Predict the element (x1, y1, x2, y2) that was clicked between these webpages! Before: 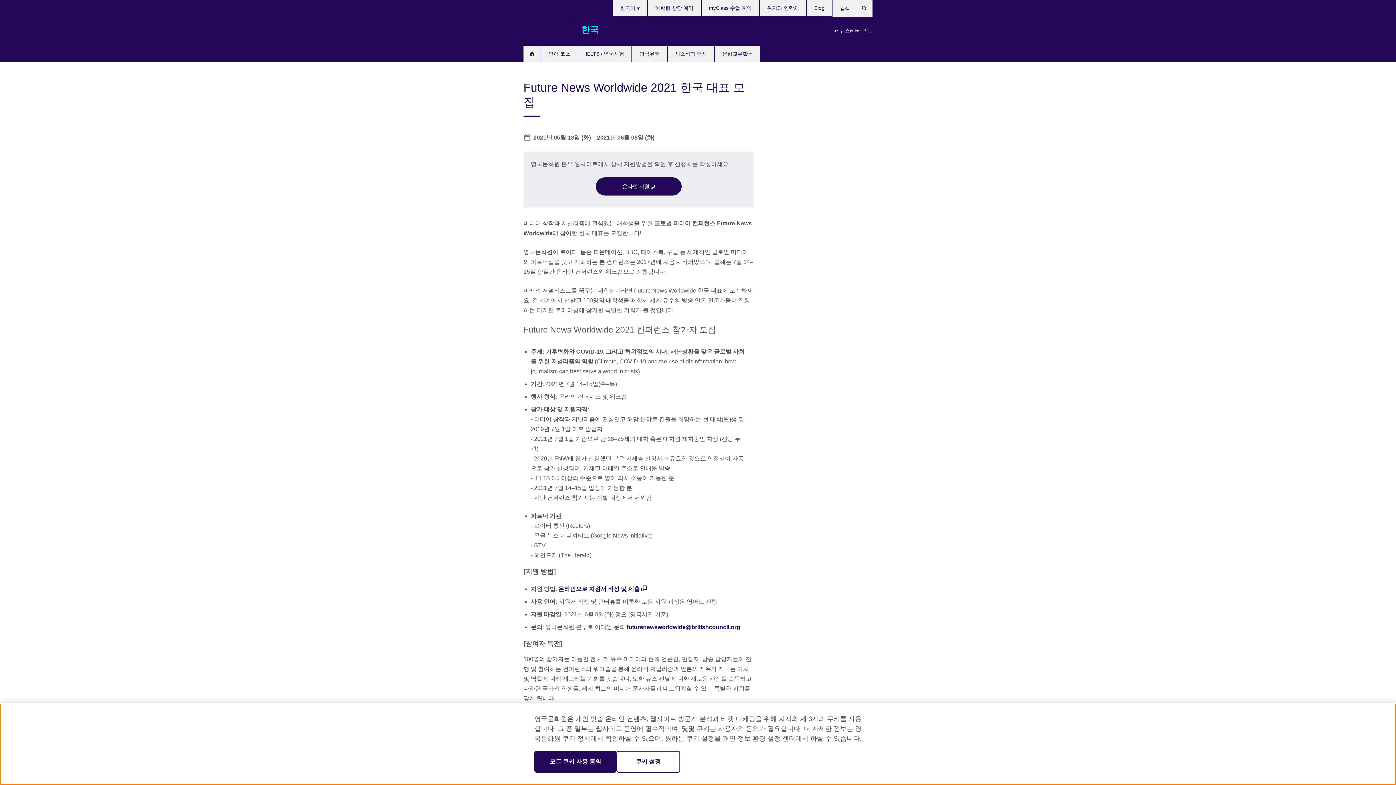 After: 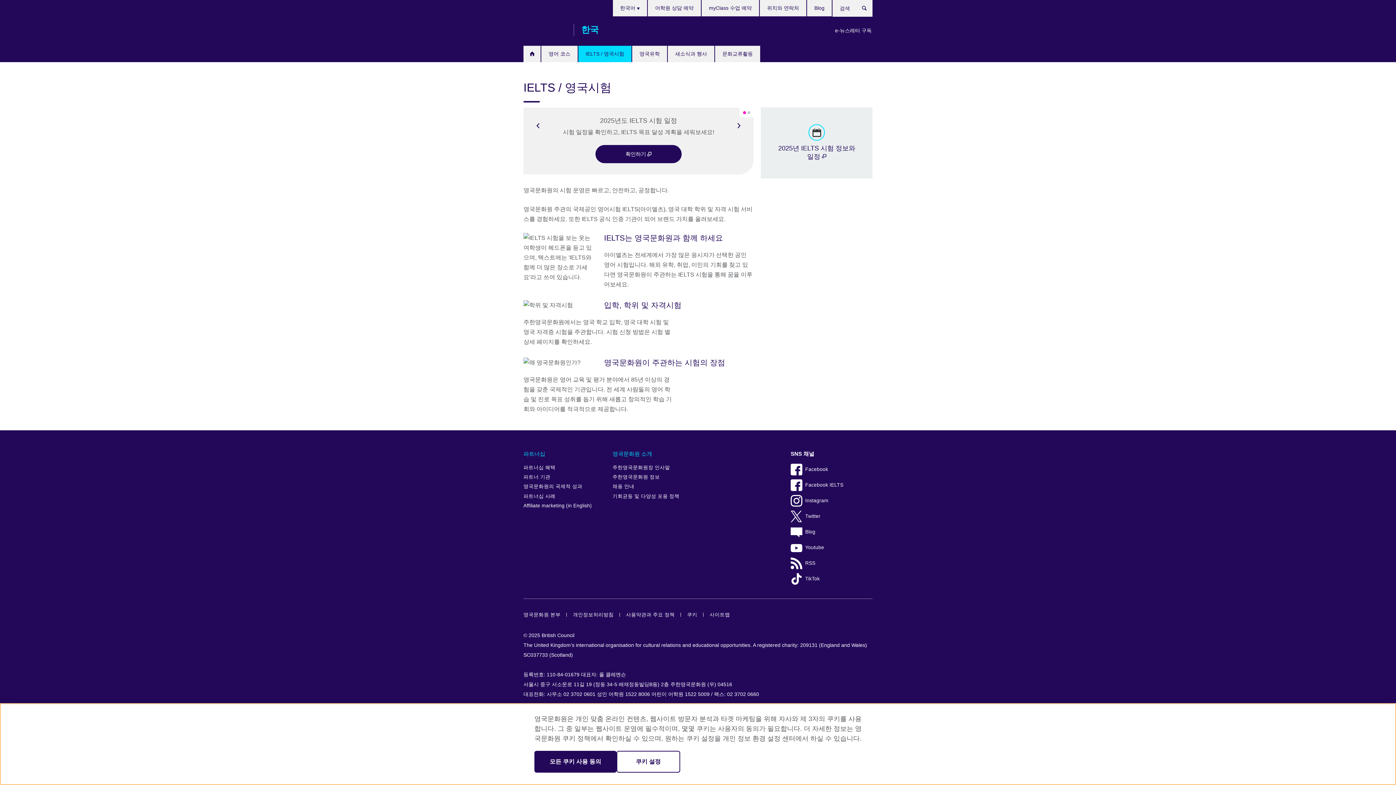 Action: label: IELTS / 영국시험 bbox: (578, 45, 631, 62)